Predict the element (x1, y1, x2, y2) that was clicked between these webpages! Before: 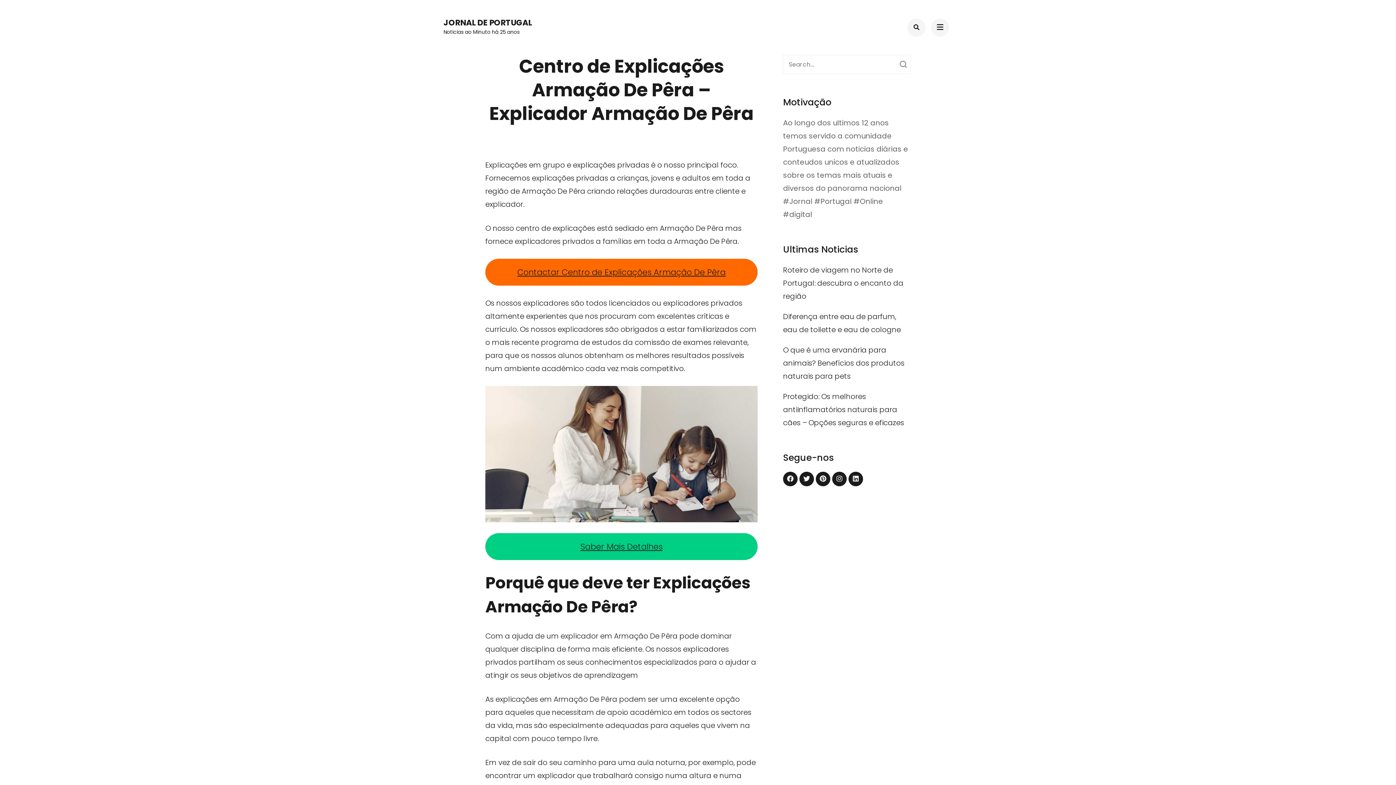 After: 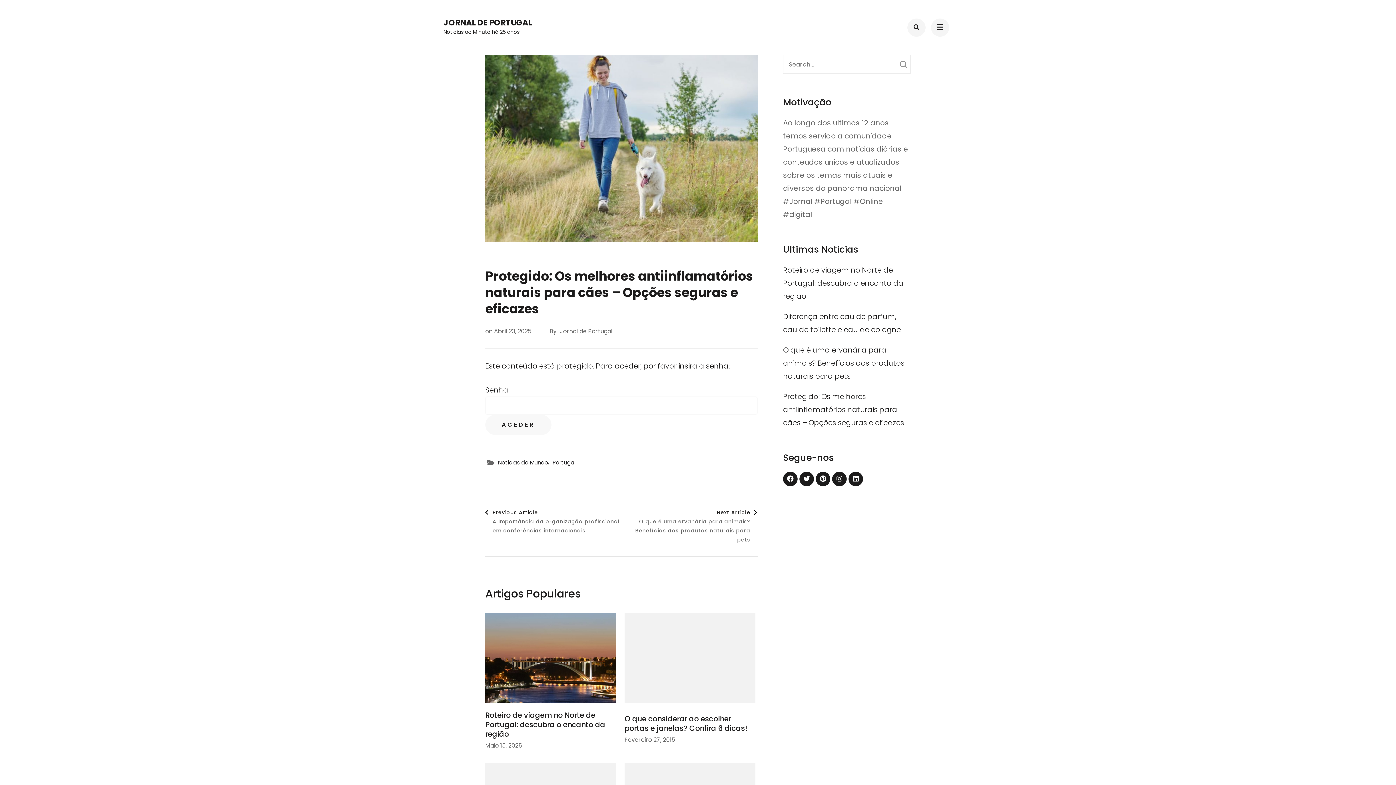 Action: label: Protegido: Os melhores antiinflamatórios naturais para cães – Opções seguras e eficazes bbox: (783, 391, 904, 428)